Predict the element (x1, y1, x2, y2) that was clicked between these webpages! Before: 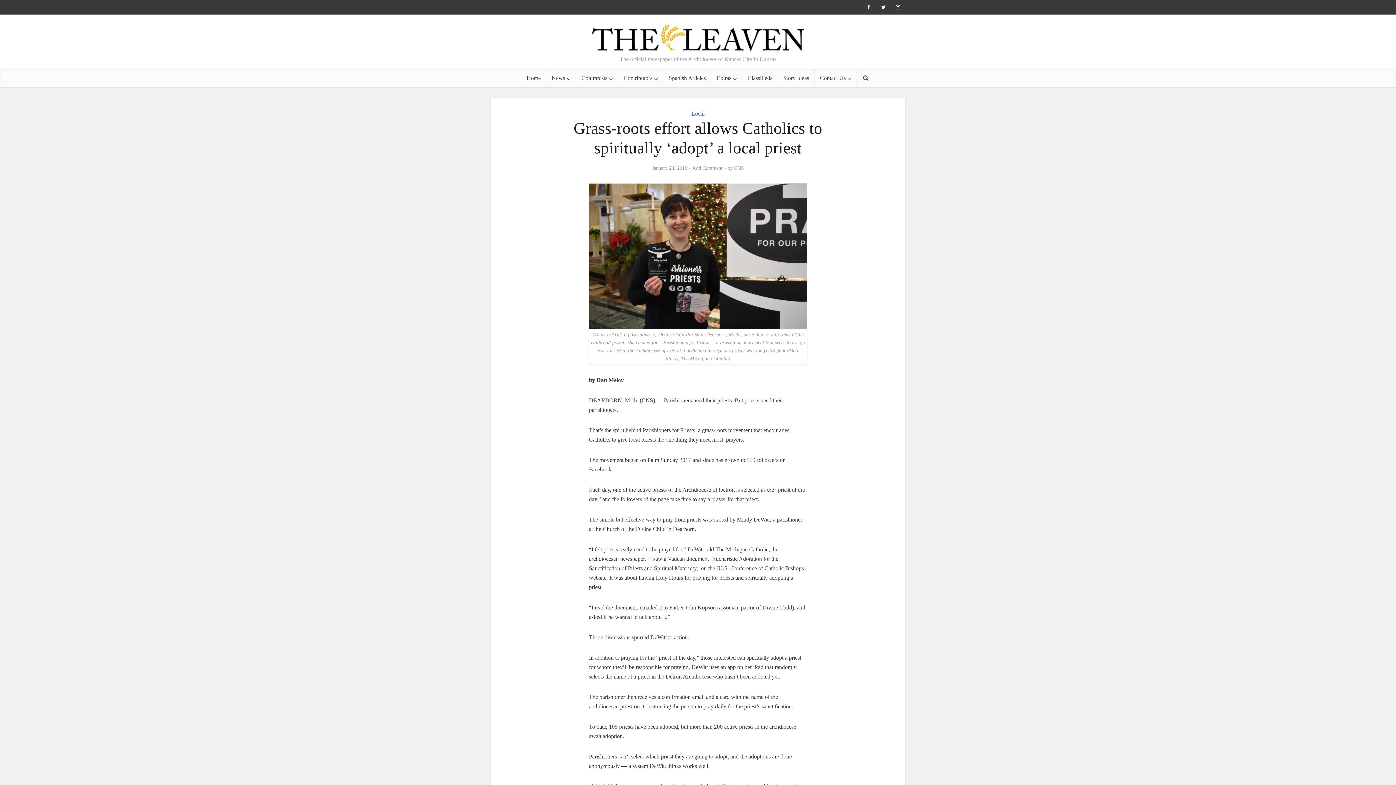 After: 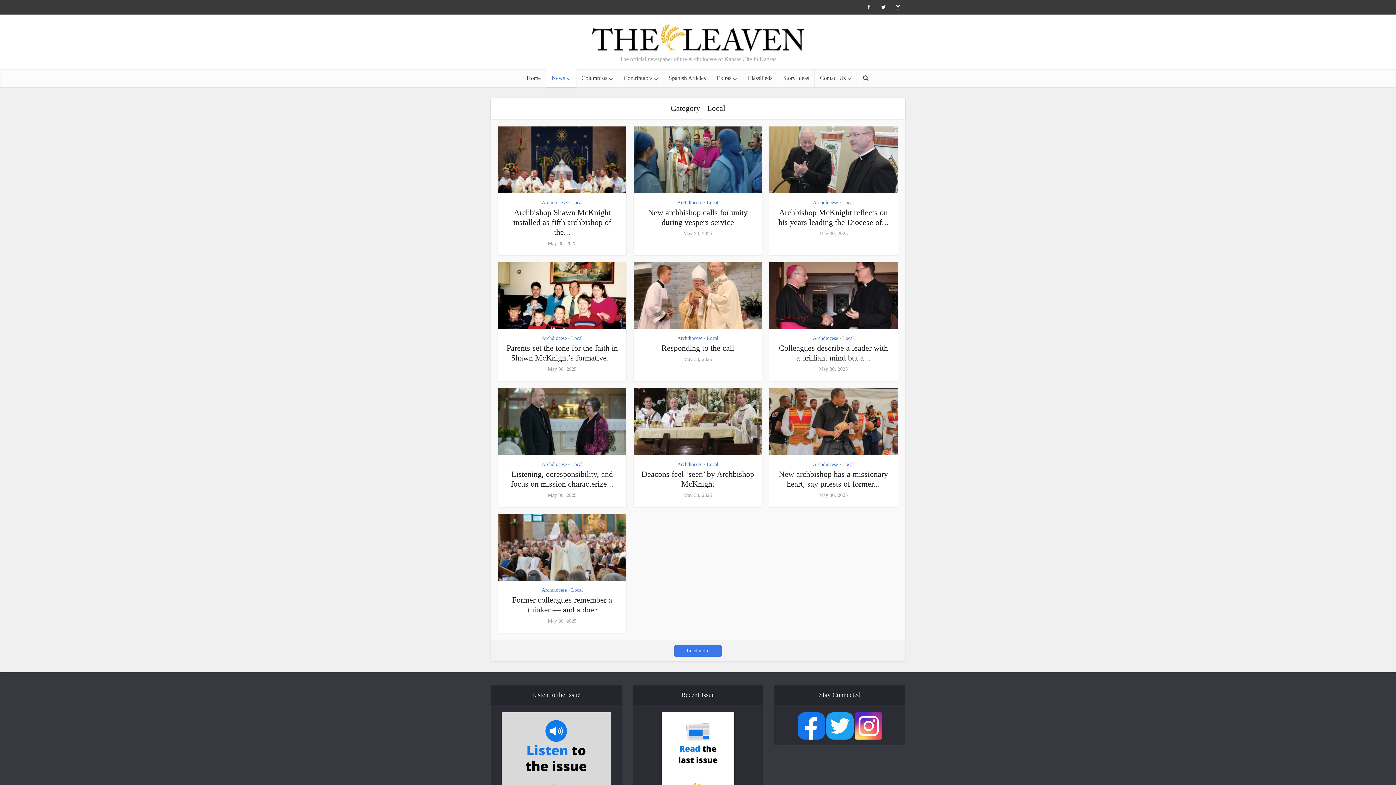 Action: bbox: (691, 110, 704, 116) label: Local